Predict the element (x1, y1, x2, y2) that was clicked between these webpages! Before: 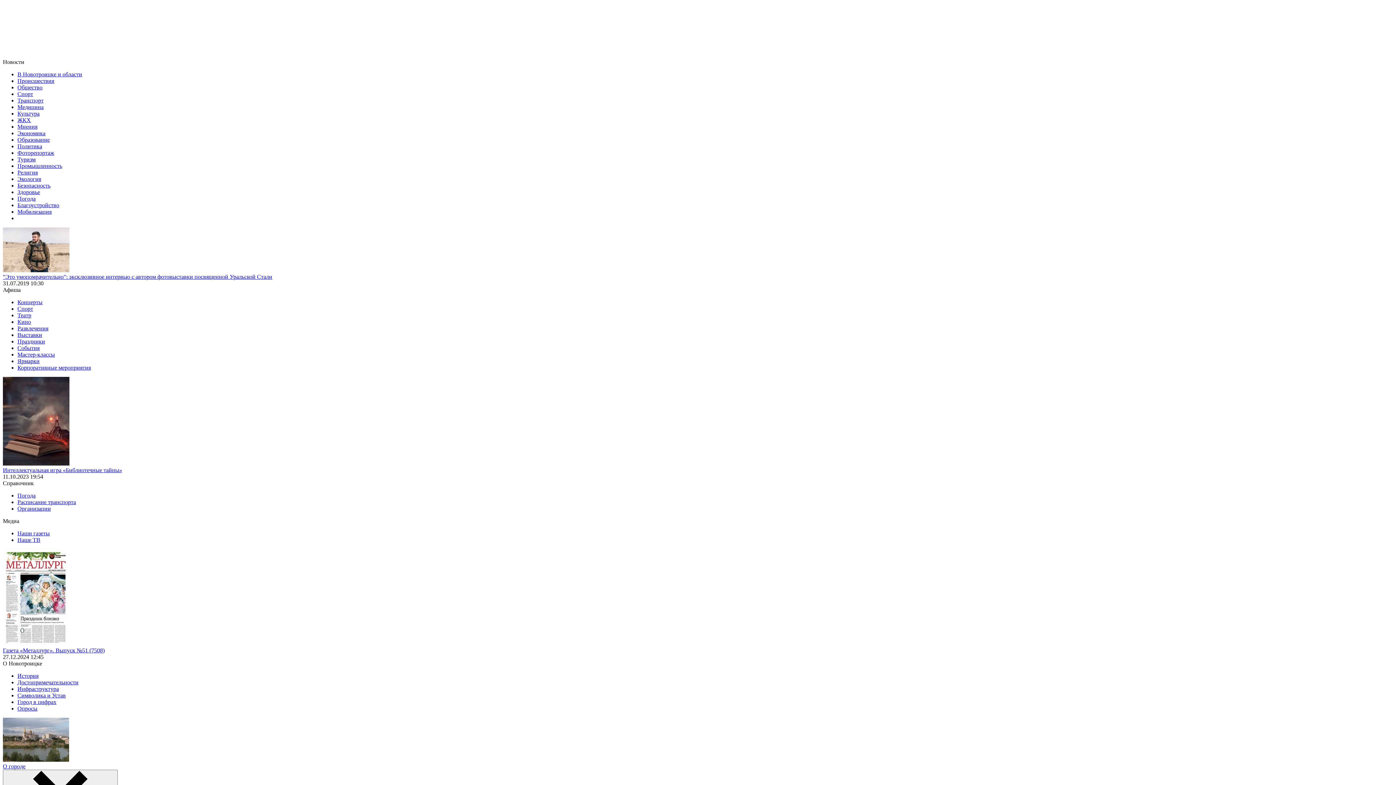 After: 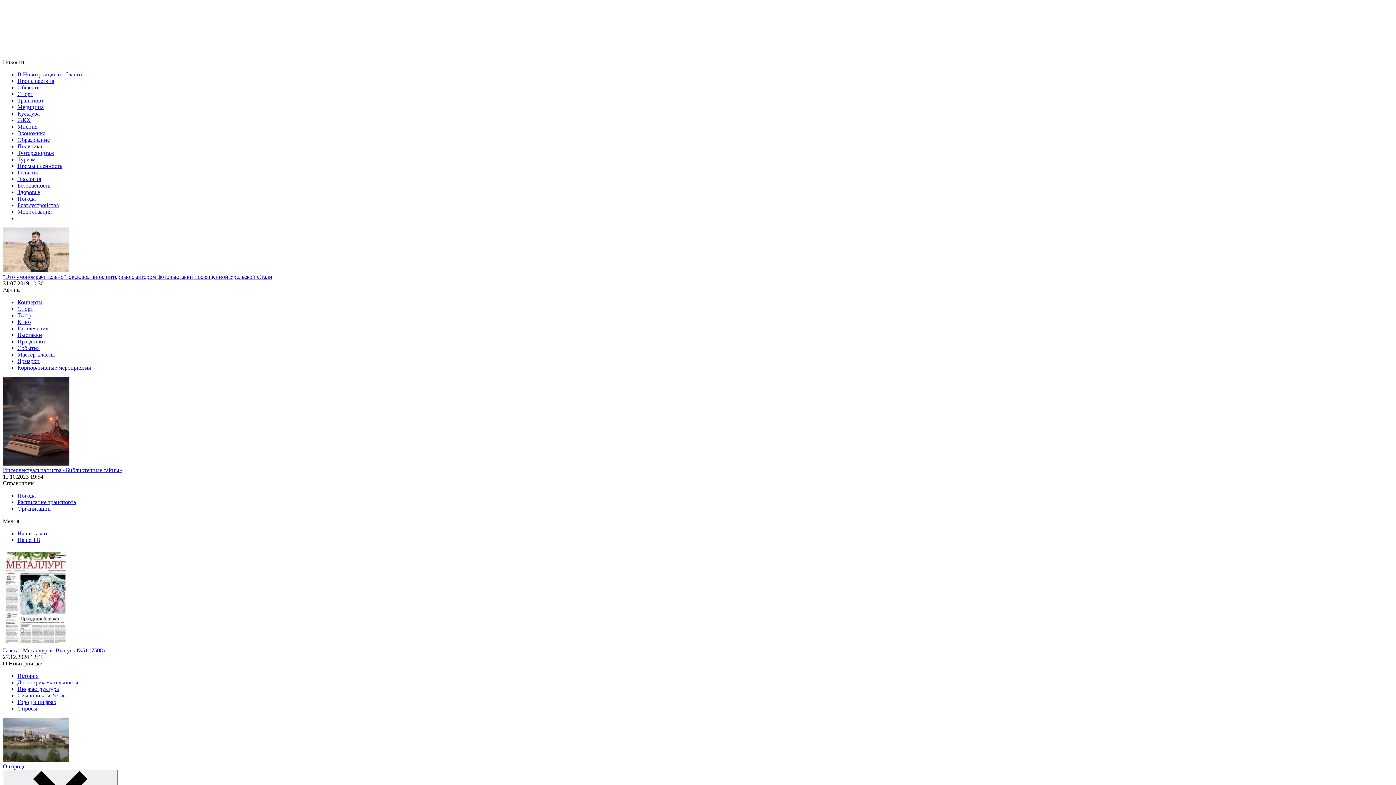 Action: bbox: (17, 530, 49, 536) label: Наши газеты